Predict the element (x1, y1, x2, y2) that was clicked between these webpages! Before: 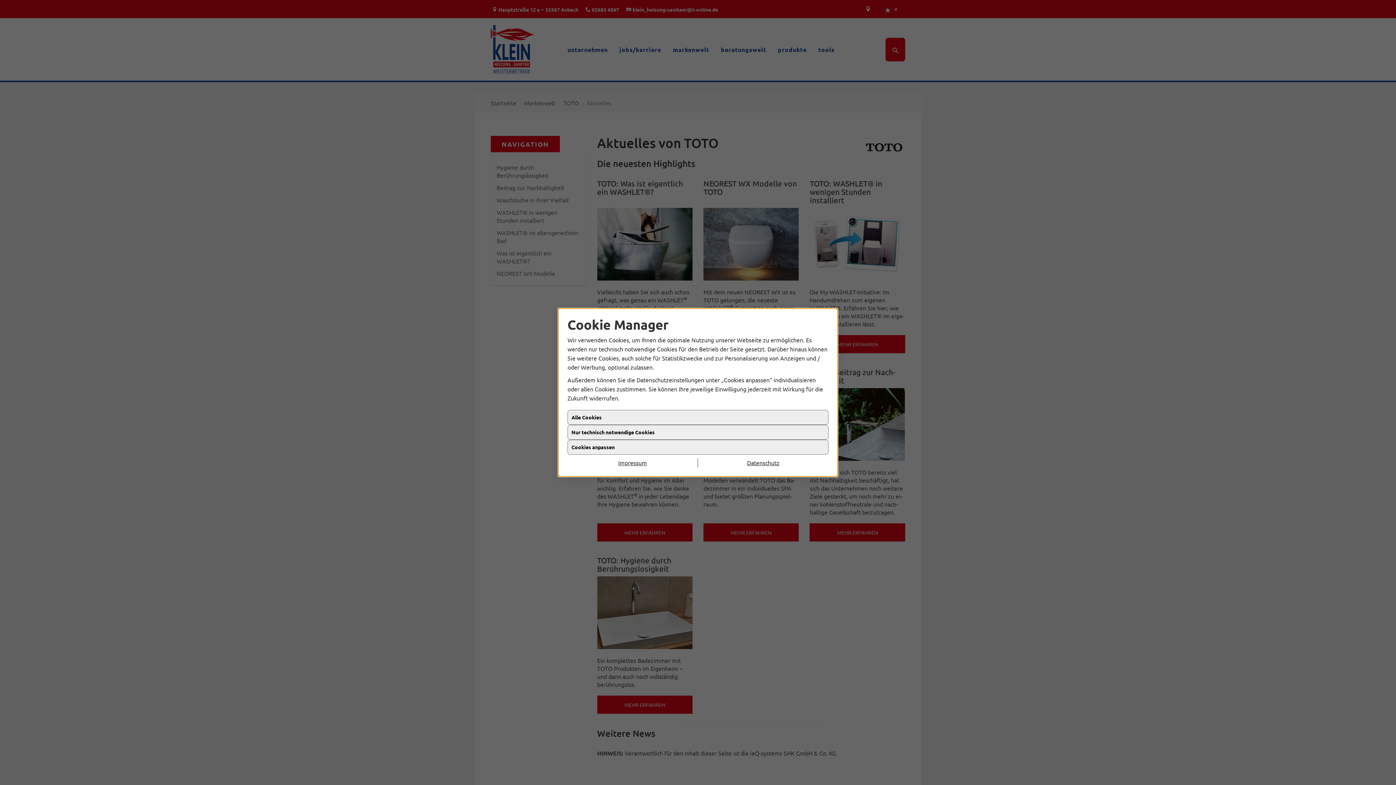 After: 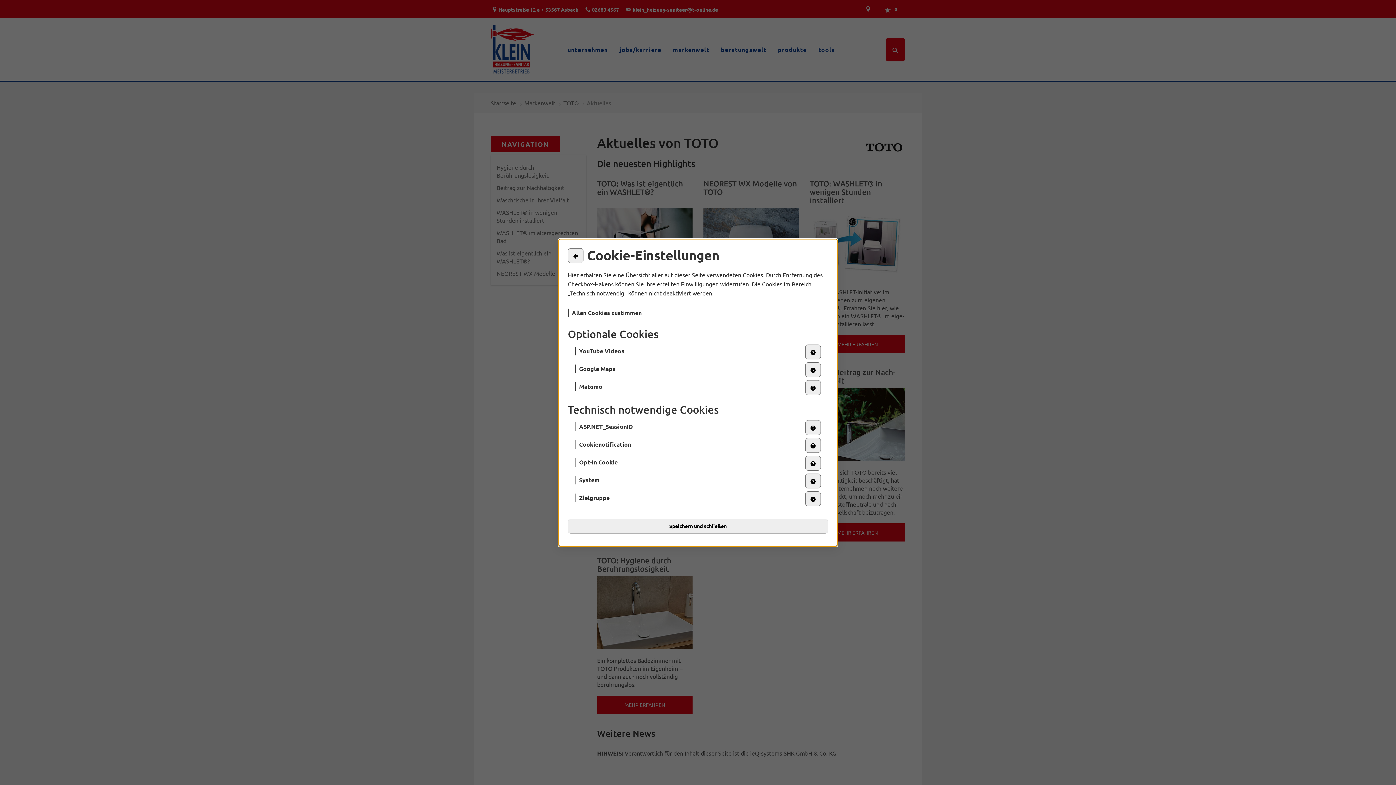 Action: bbox: (567, 440, 828, 454) label: Cookies anpassen